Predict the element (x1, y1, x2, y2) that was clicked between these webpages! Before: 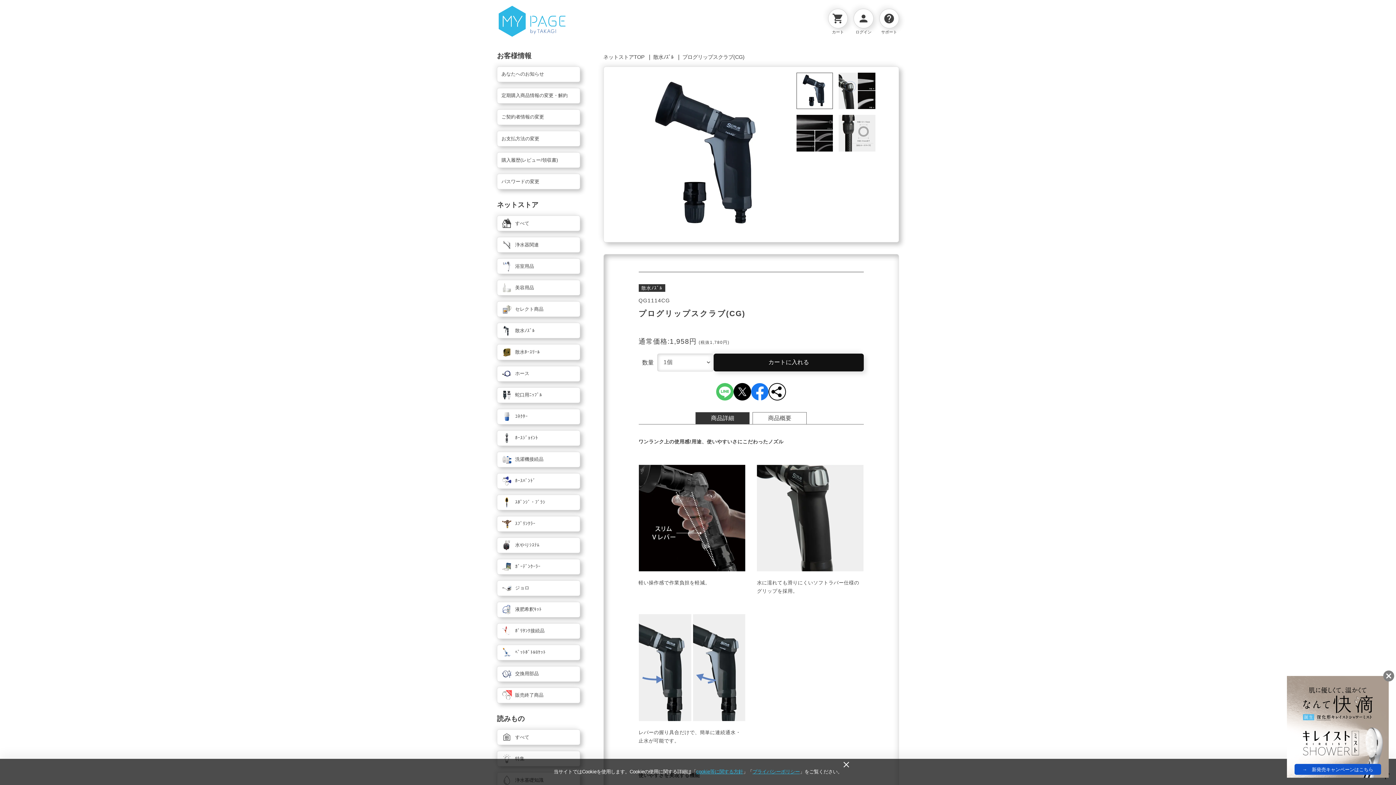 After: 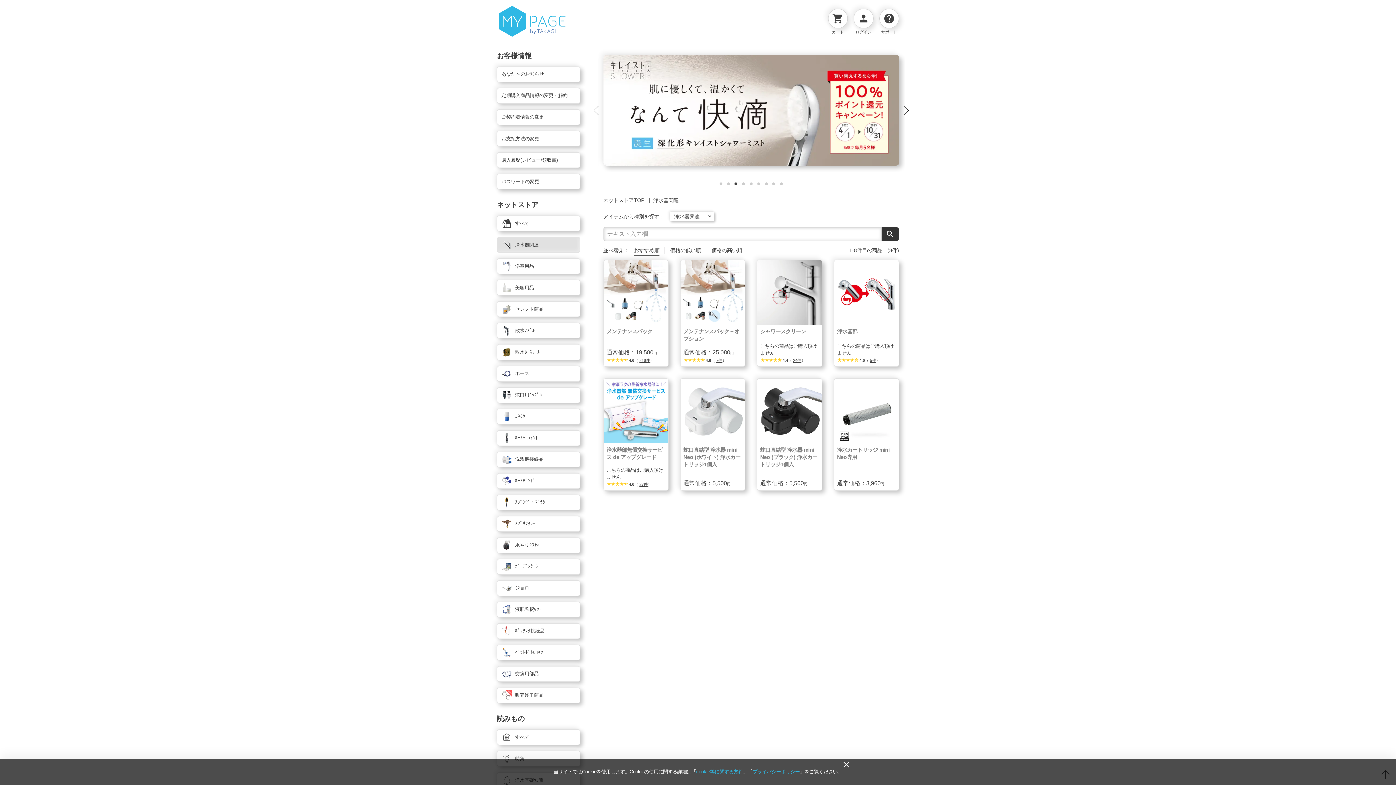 Action: bbox: (497, 237, 580, 252) label: 浄水器関連